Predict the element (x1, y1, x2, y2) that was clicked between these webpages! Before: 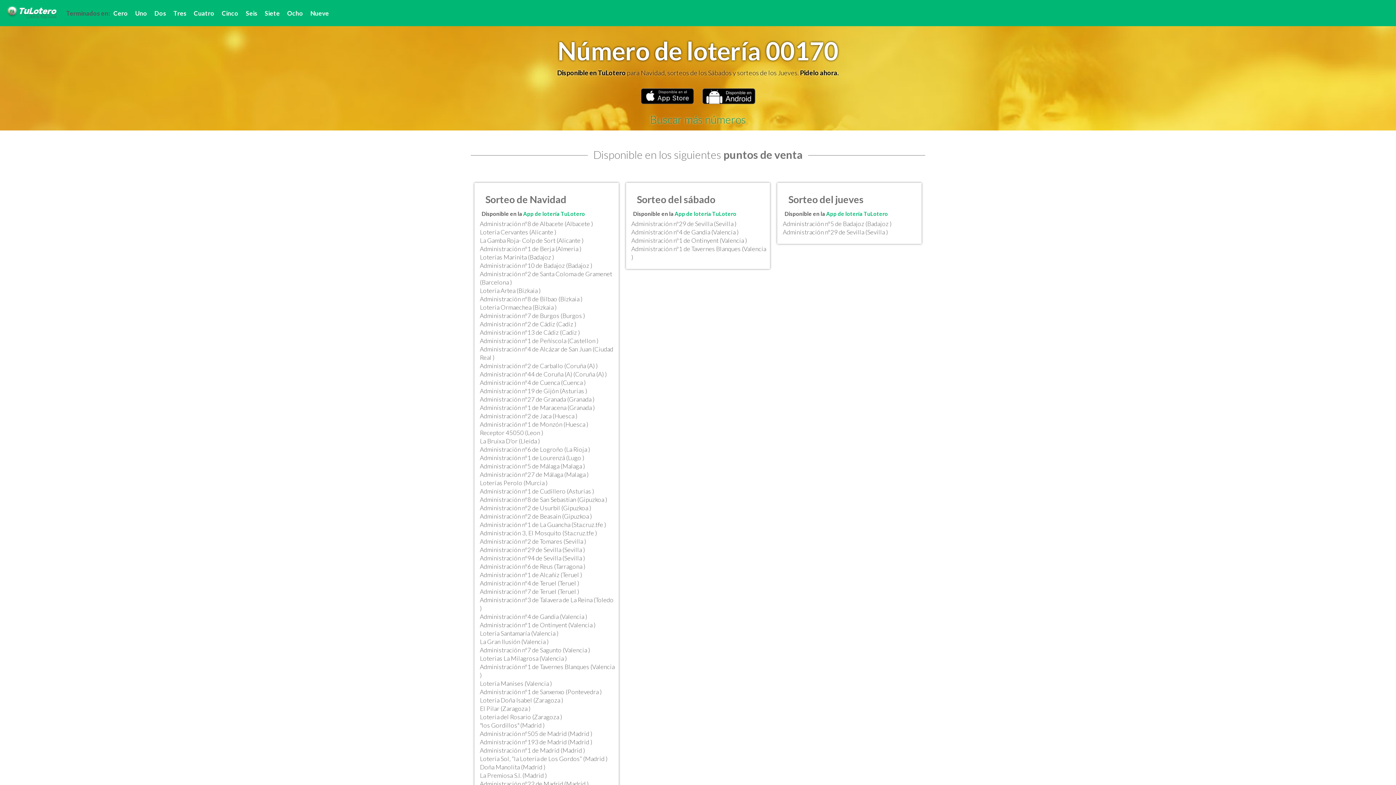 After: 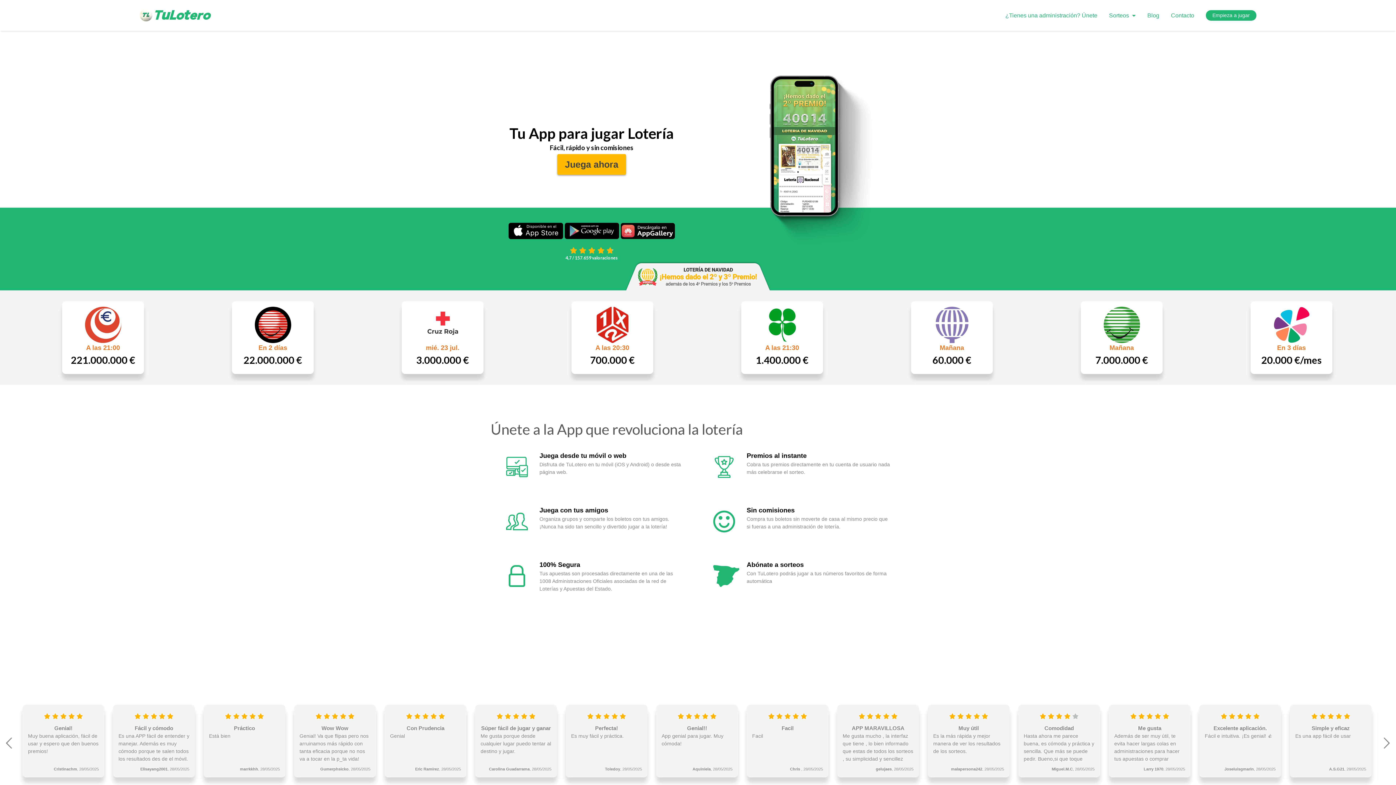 Action: bbox: (674, 210, 736, 217) label: App de lotería TuLotero